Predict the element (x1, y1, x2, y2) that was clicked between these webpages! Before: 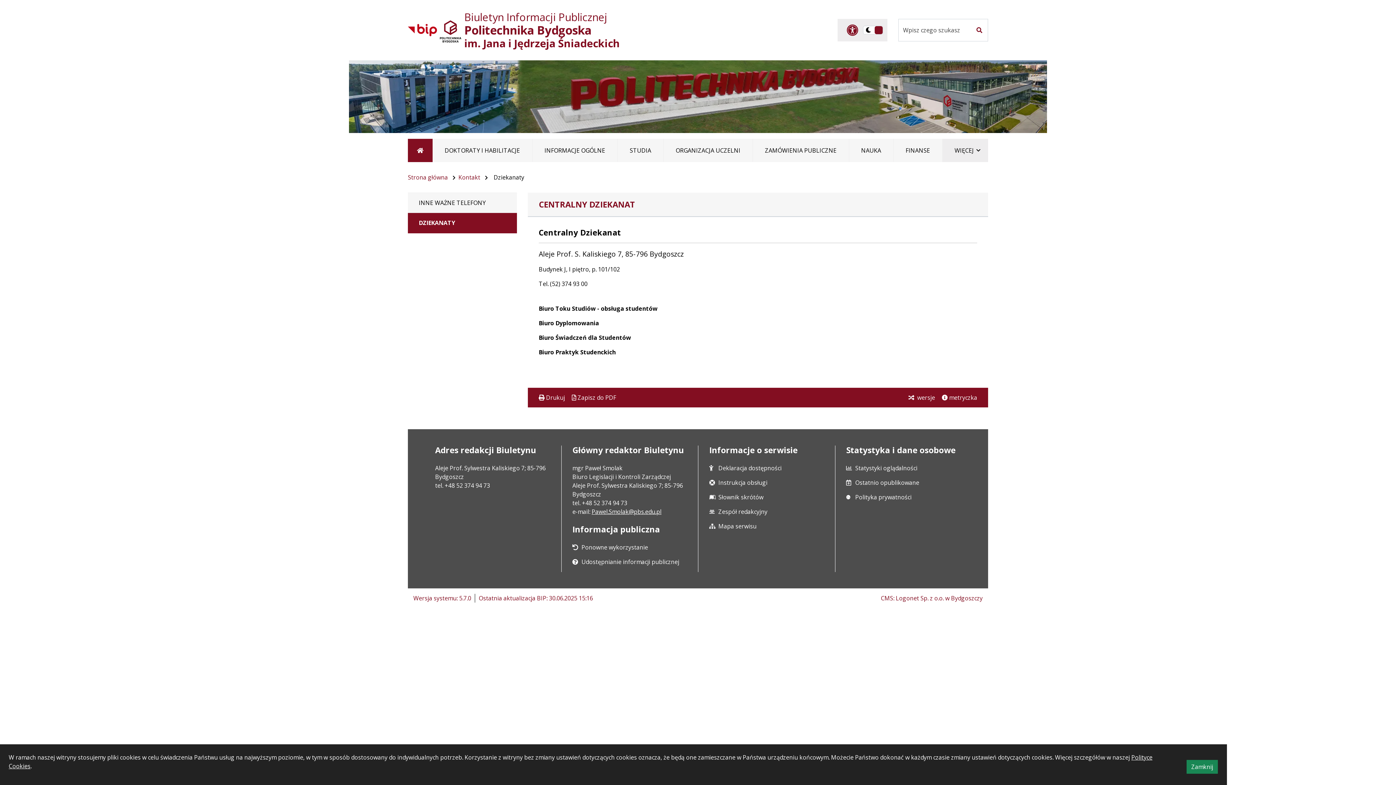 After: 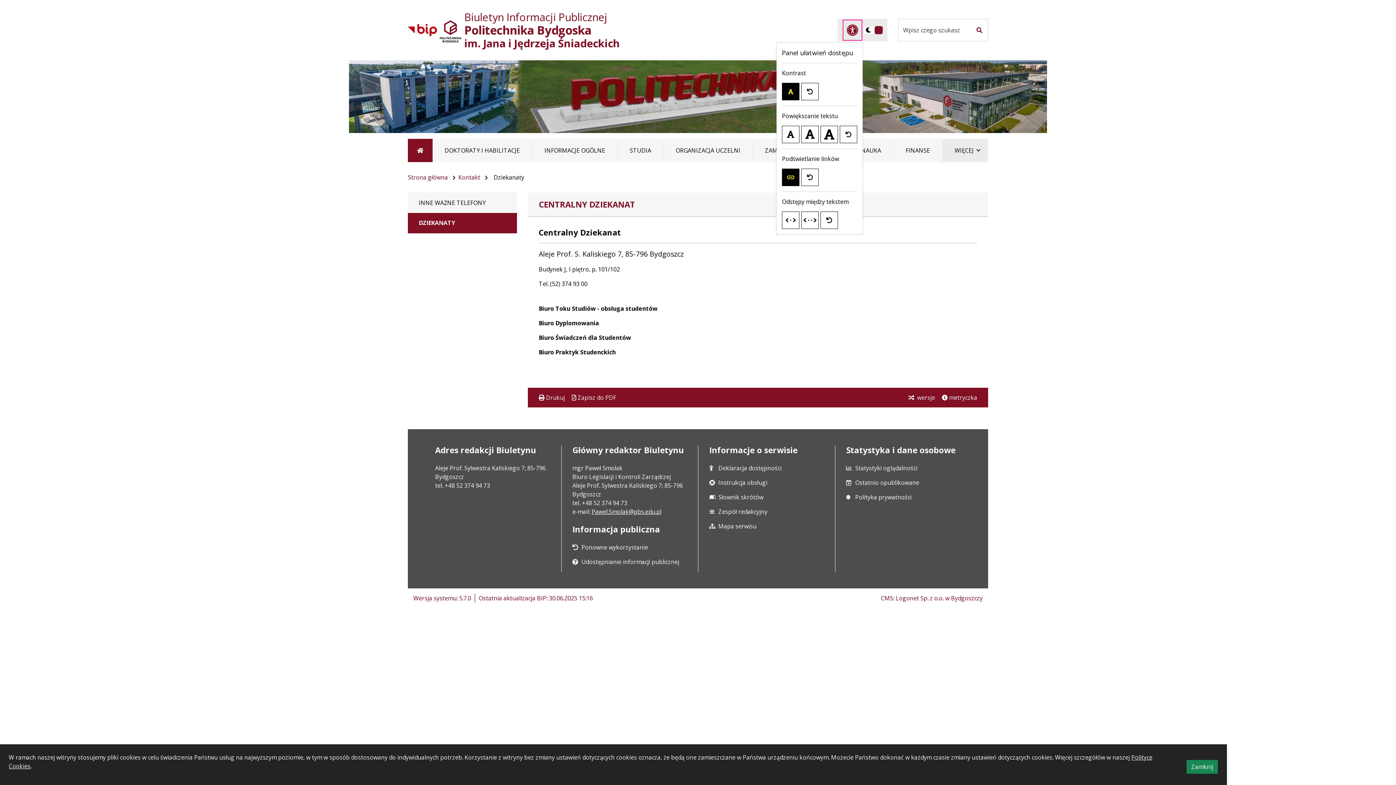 Action: label: Panel dostosowania ułatwień dostępu bbox: (842, 18, 863, 41)